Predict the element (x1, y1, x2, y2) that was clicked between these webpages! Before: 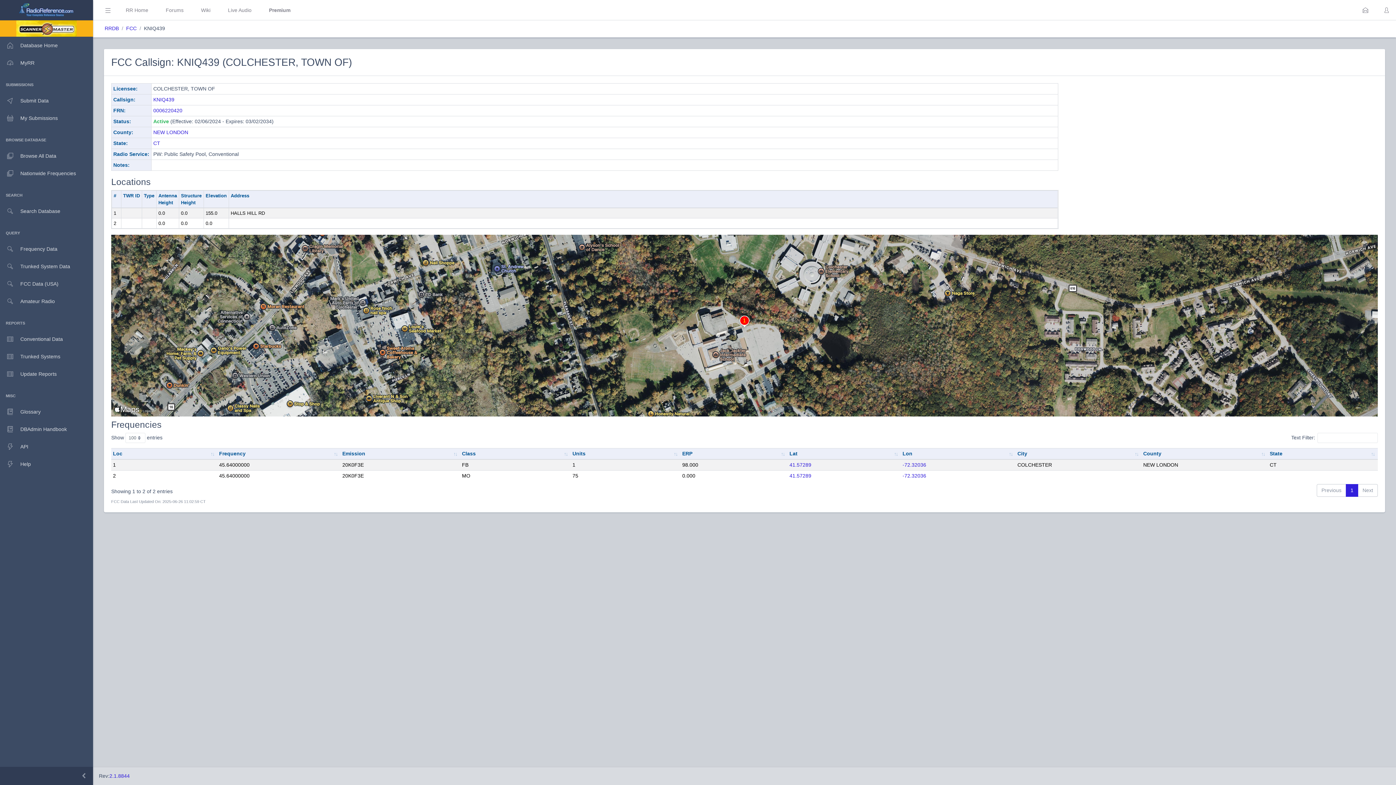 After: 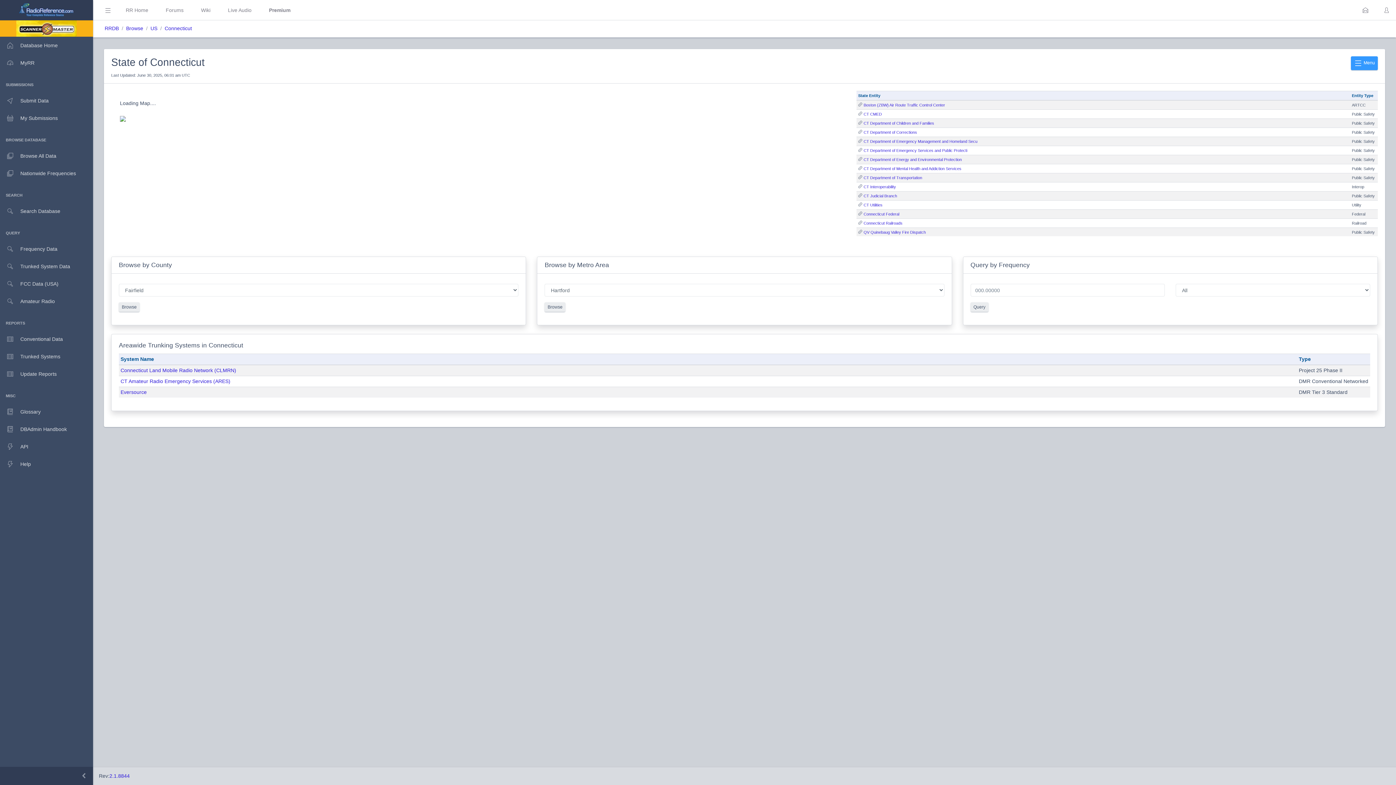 Action: bbox: (153, 140, 160, 146) label: CT